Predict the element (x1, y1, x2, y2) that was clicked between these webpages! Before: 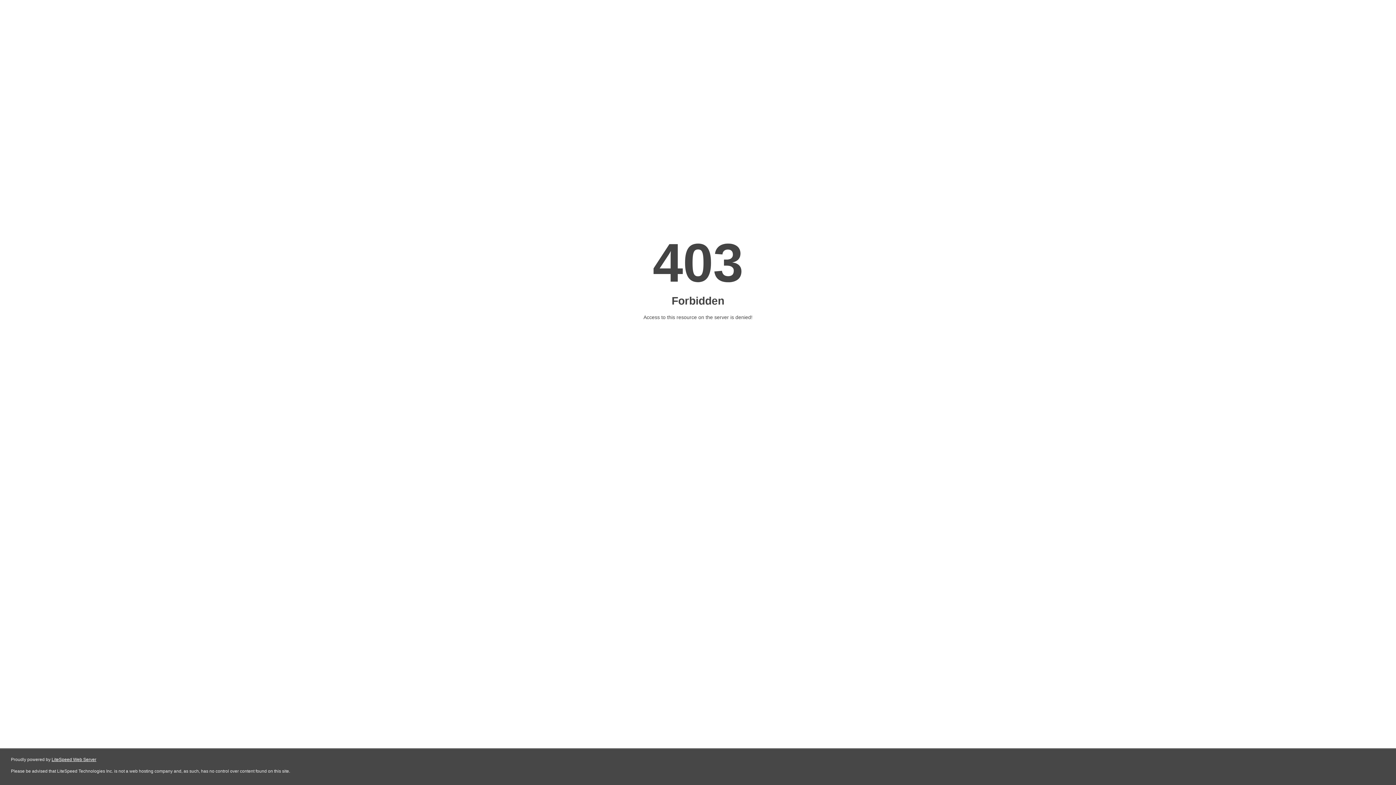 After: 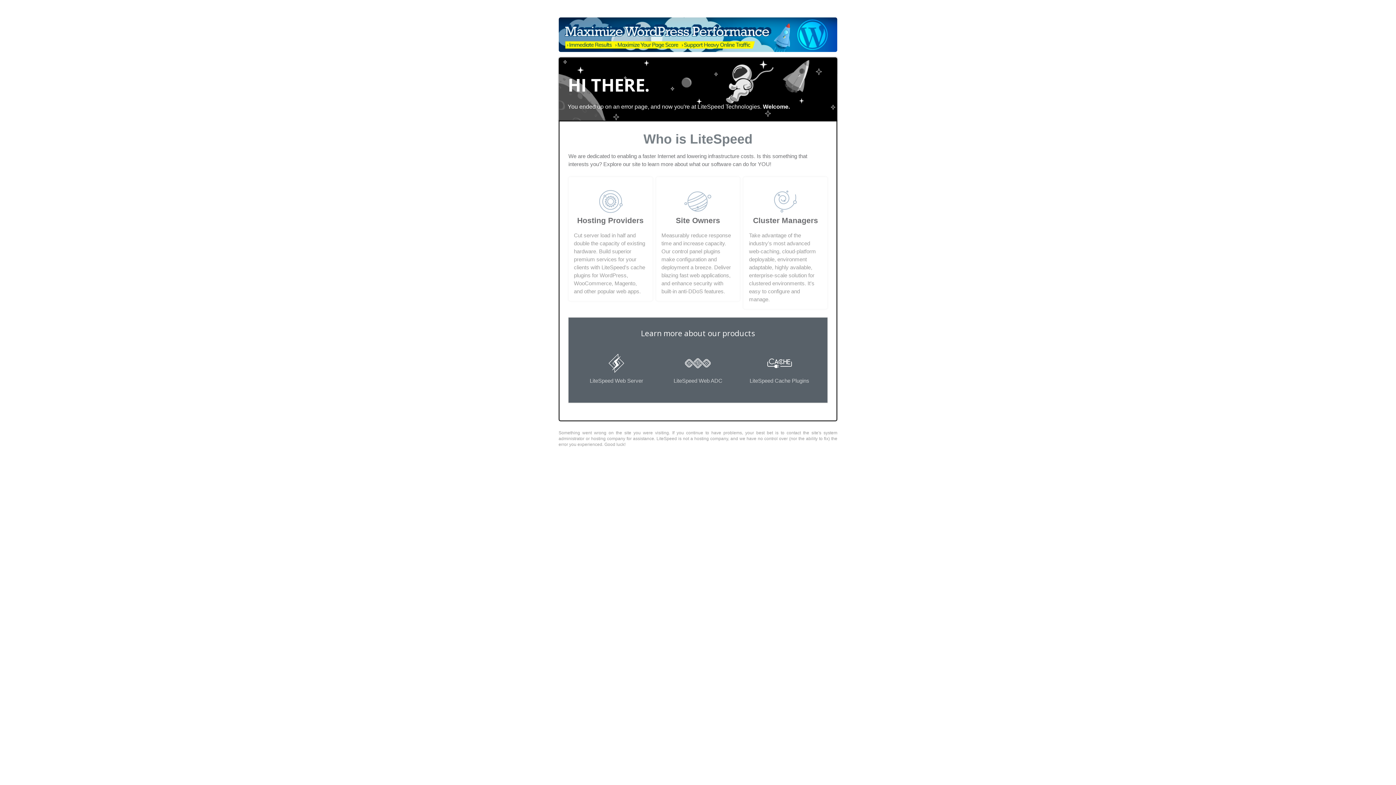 Action: bbox: (51, 757, 96, 762) label: LiteSpeed Web Server